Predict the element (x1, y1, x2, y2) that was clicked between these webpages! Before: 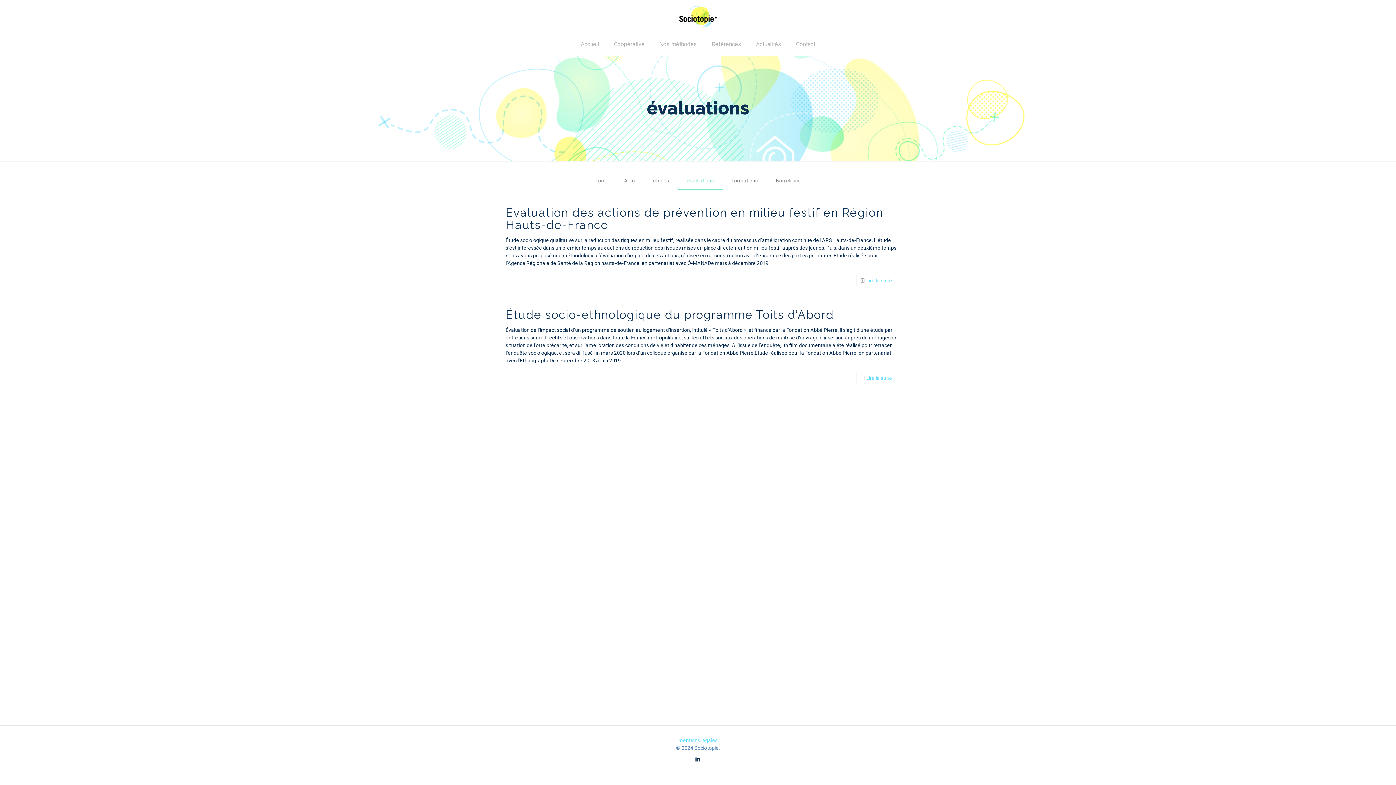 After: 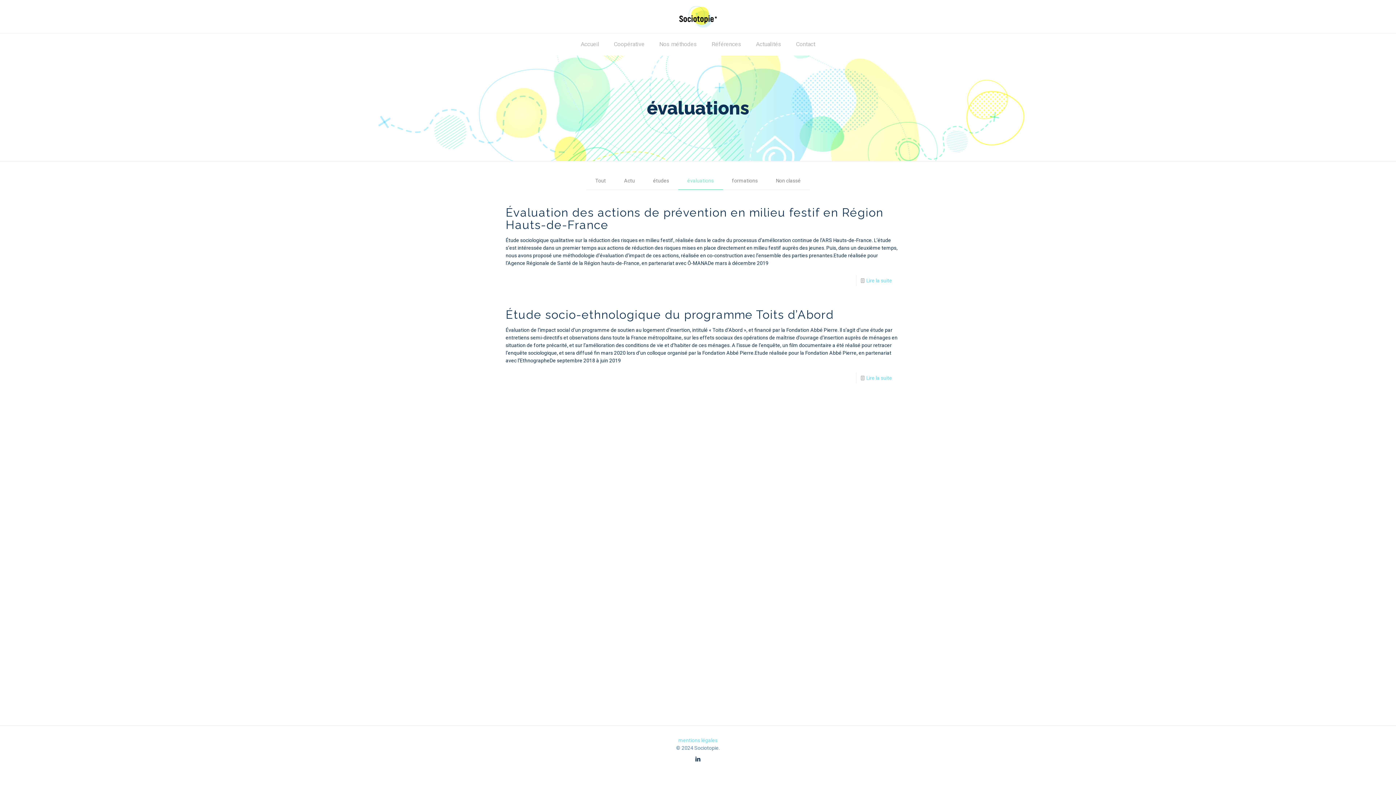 Action: bbox: (678, 172, 723, 189) label: évaluations